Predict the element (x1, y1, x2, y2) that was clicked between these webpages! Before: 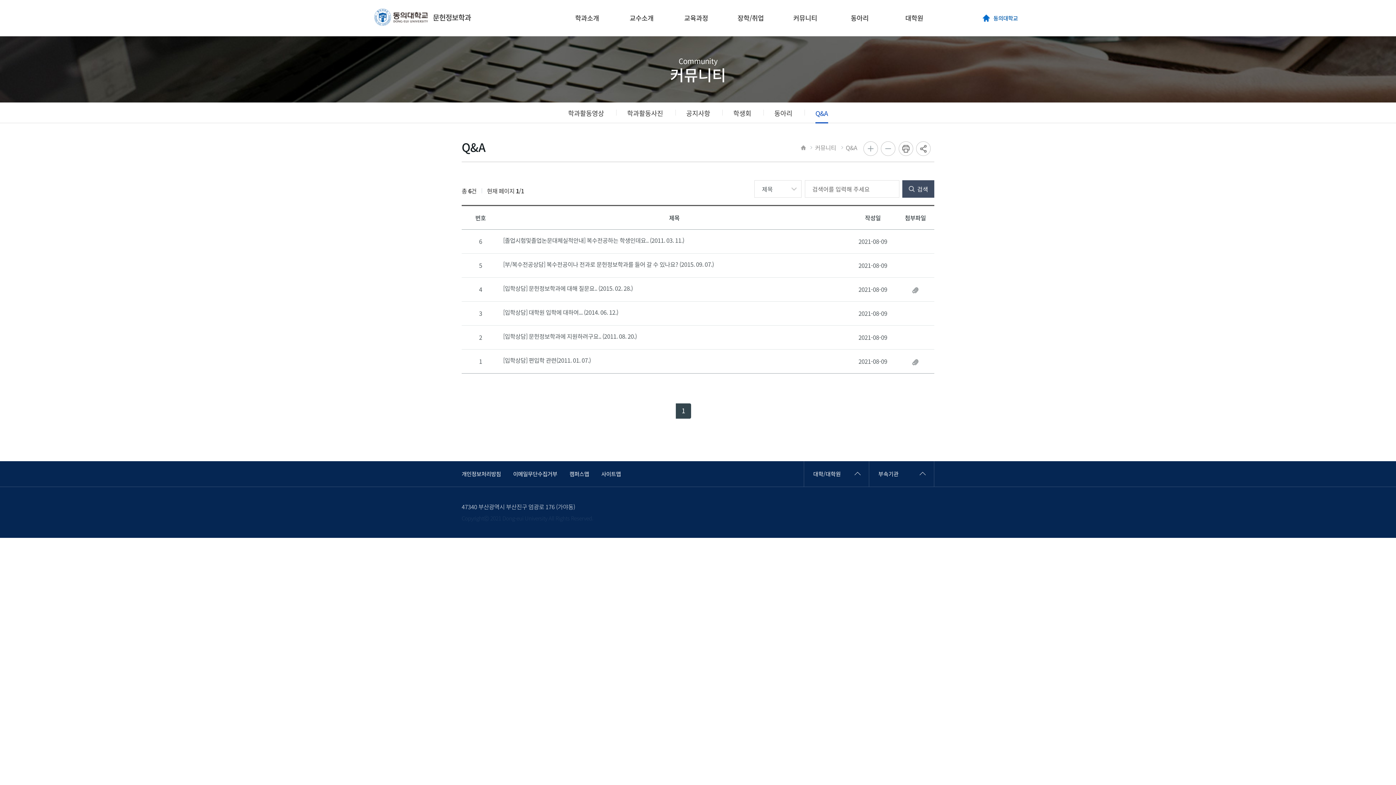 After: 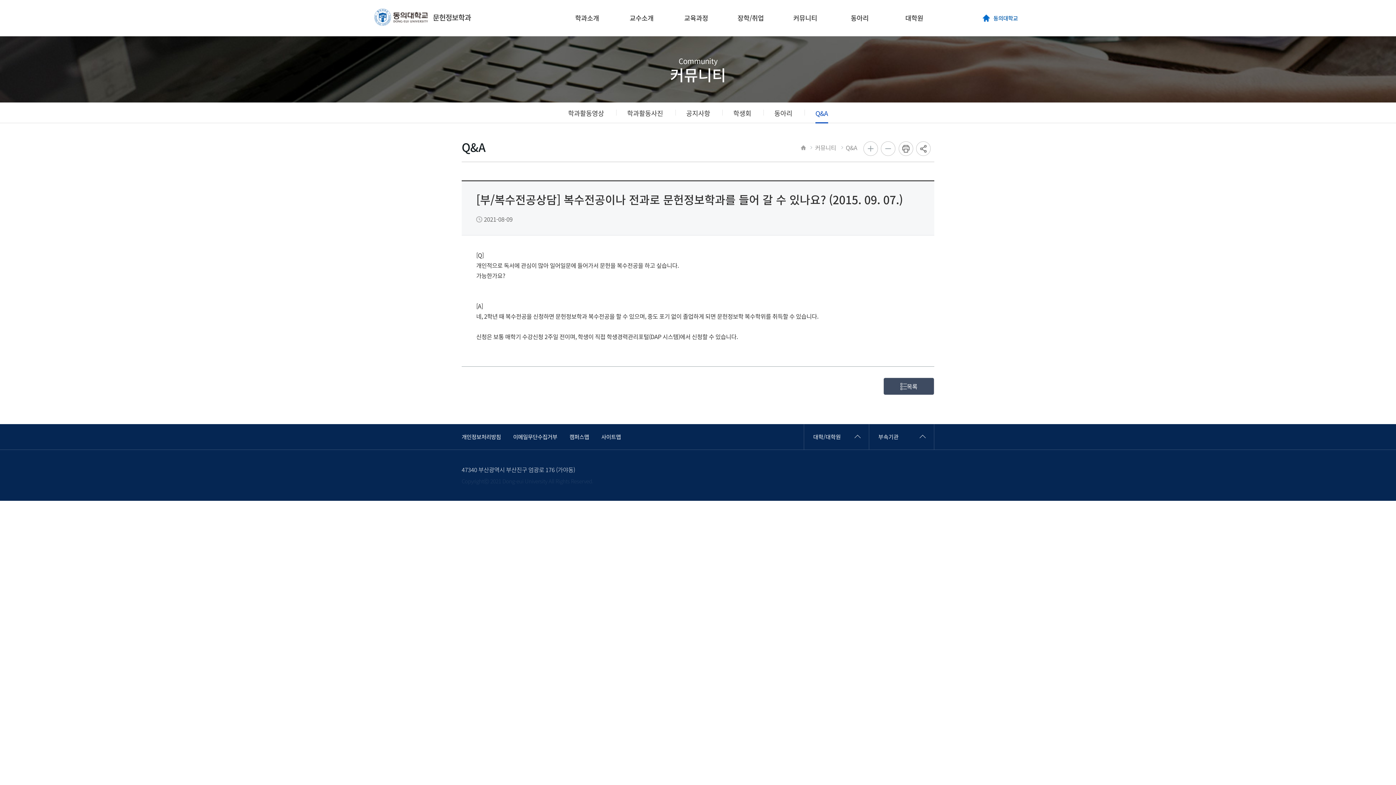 Action: bbox: (503, 259, 728, 269) label: [부/복수전공상담] 복수전공이나 전과로 문헌정보학과를 들어 갈 수 있나요? (2015. 09. 07.)